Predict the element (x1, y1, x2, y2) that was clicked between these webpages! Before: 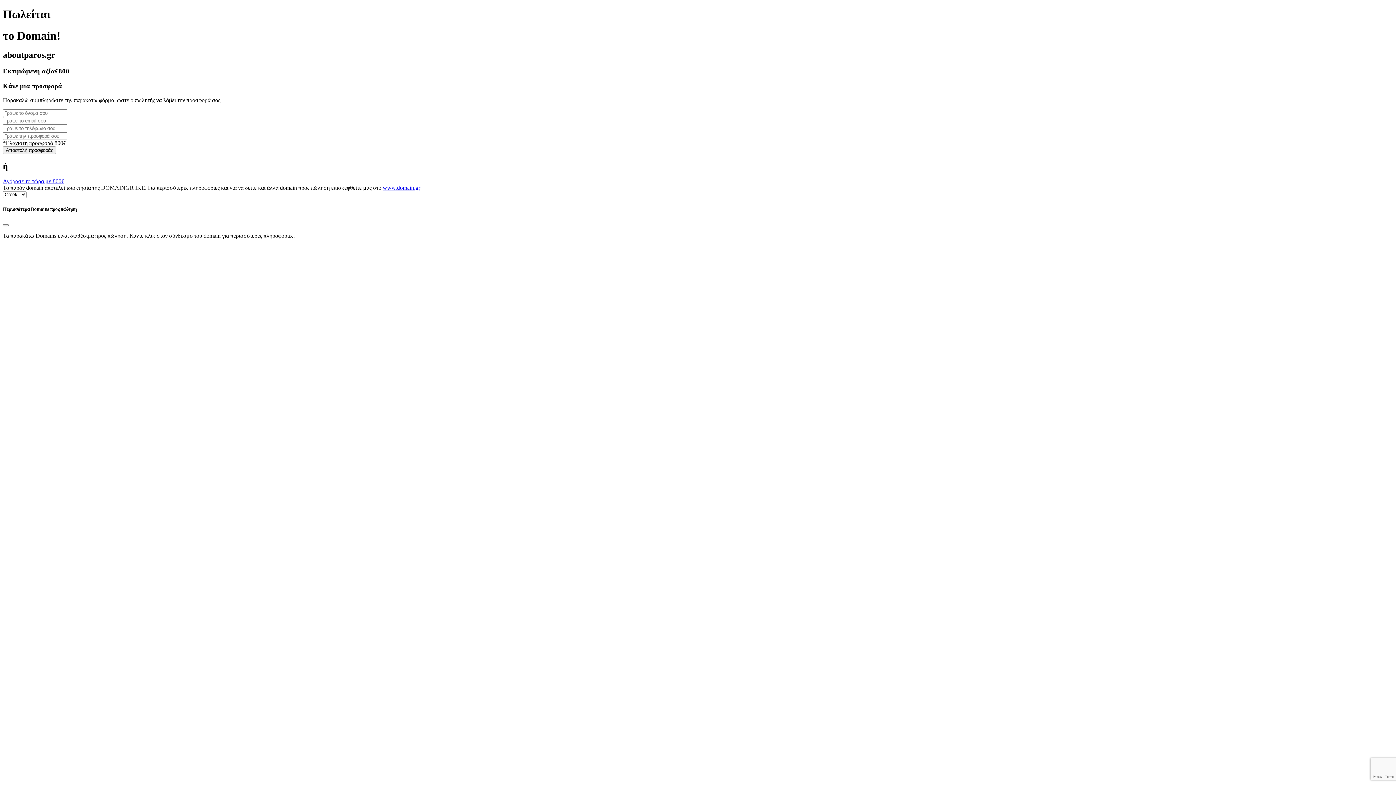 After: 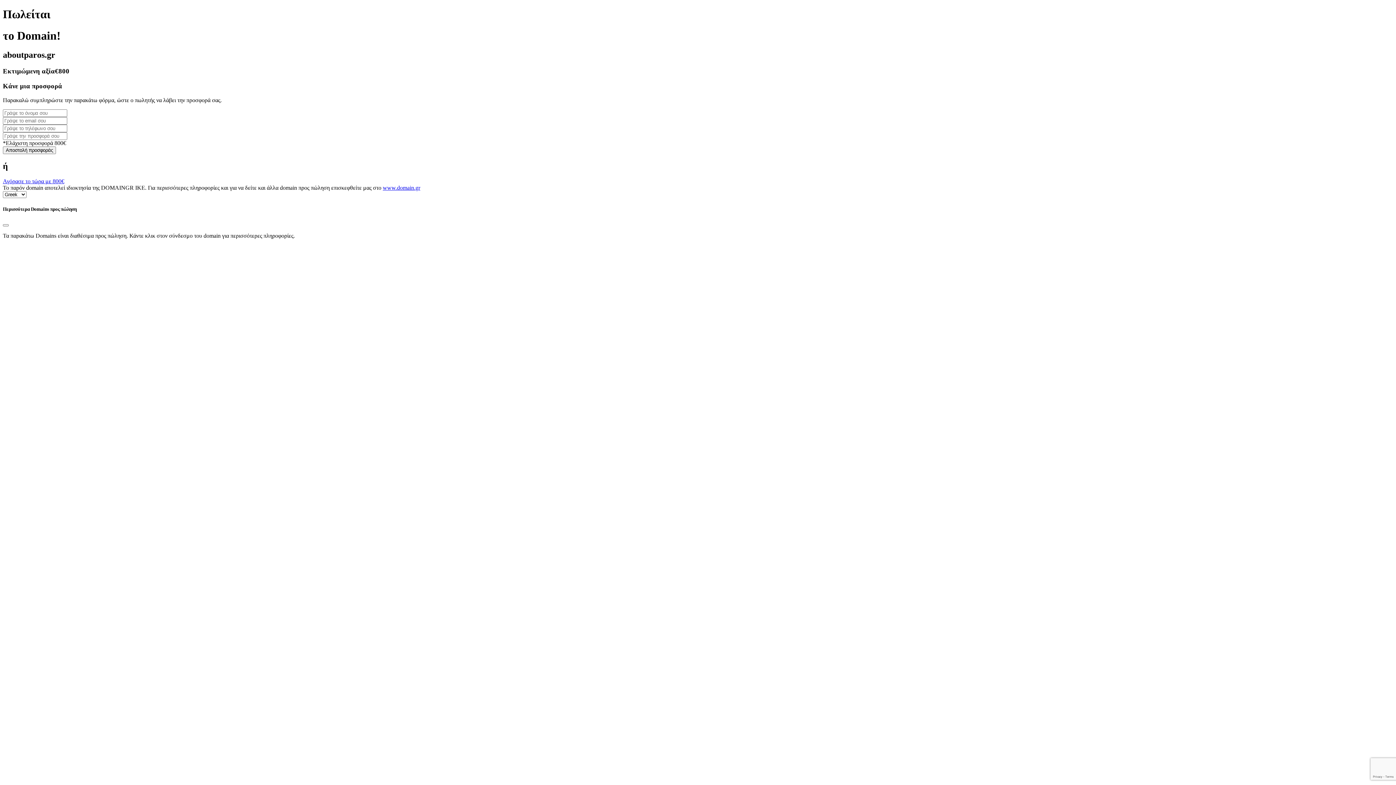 Action: bbox: (382, 184, 420, 191) label: www.domain.gr